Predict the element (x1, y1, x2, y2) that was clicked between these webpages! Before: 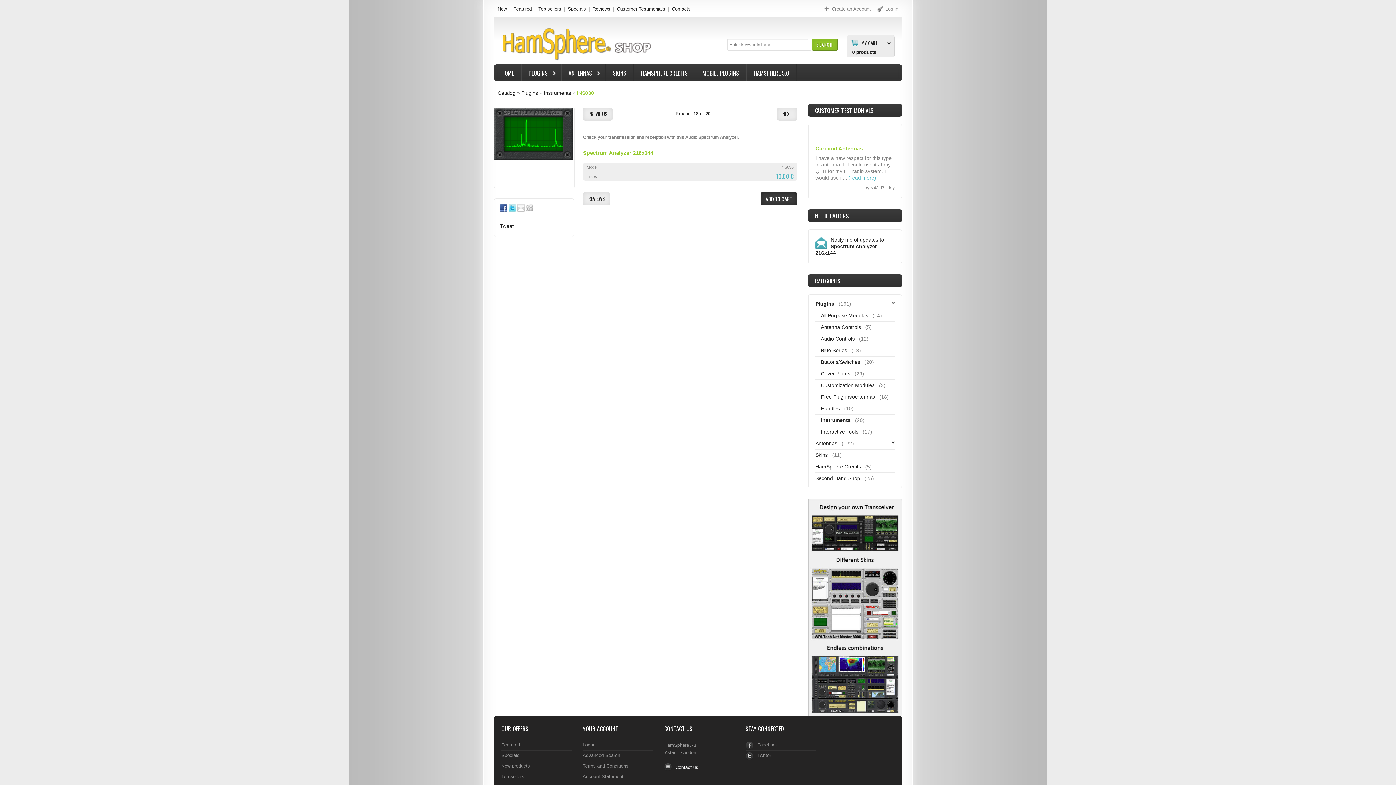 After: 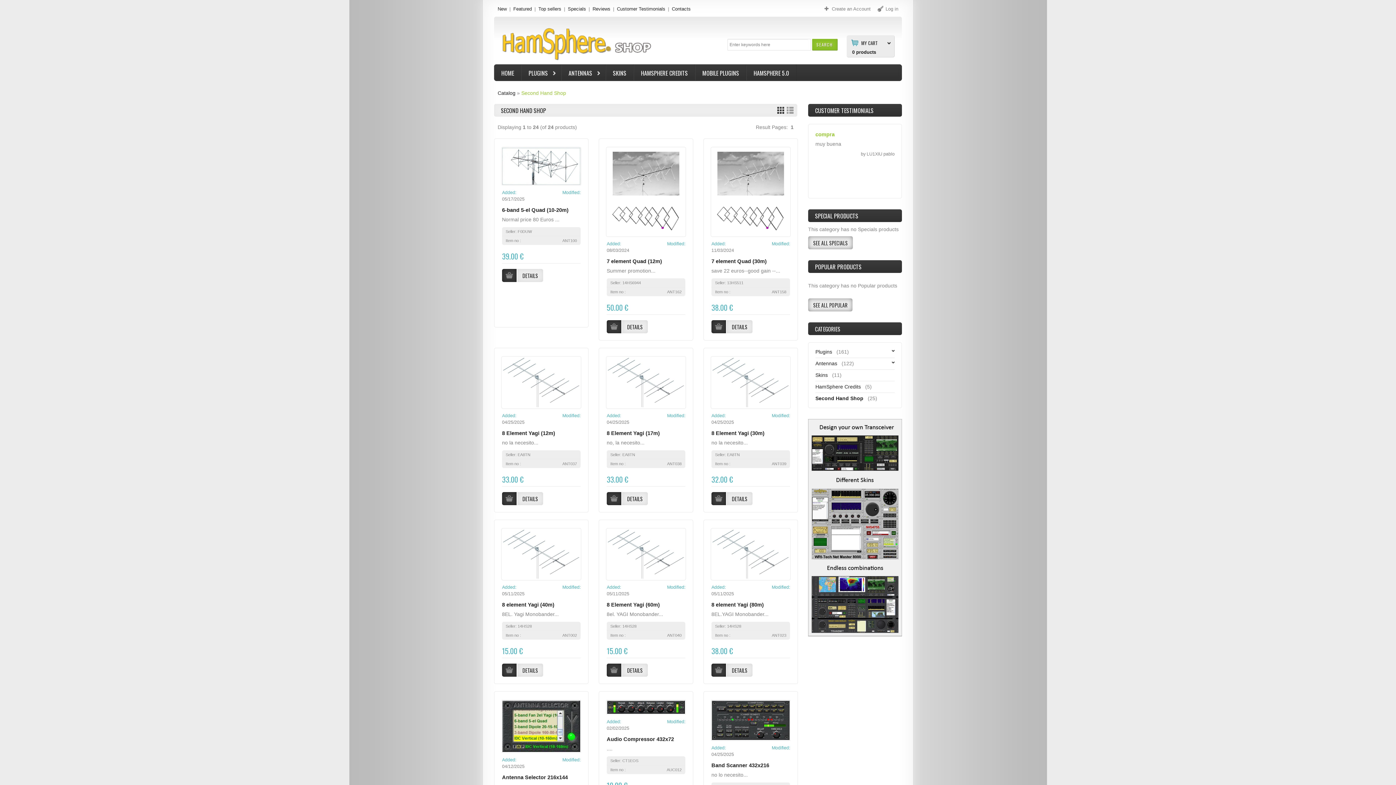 Action: label: Second Hand Shop bbox: (815, 475, 863, 481)